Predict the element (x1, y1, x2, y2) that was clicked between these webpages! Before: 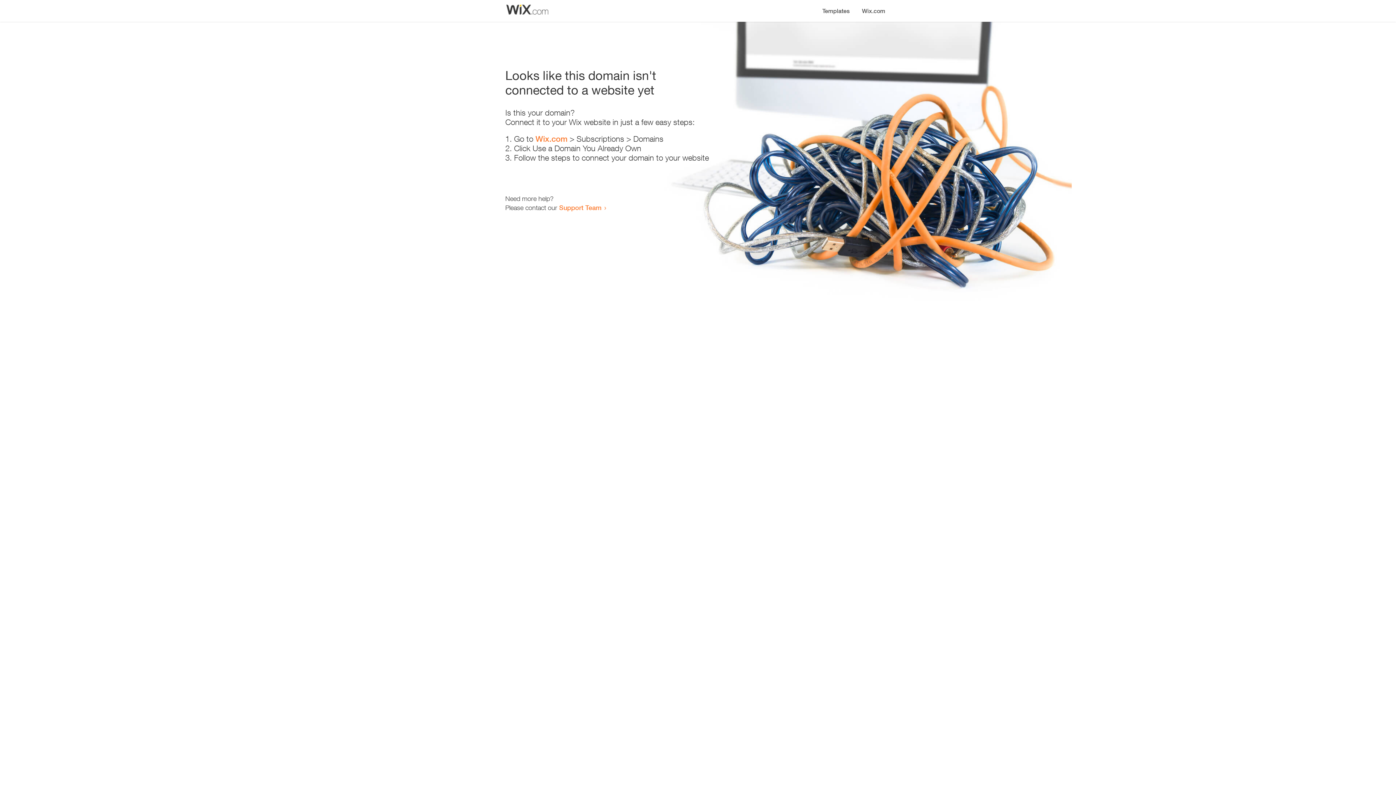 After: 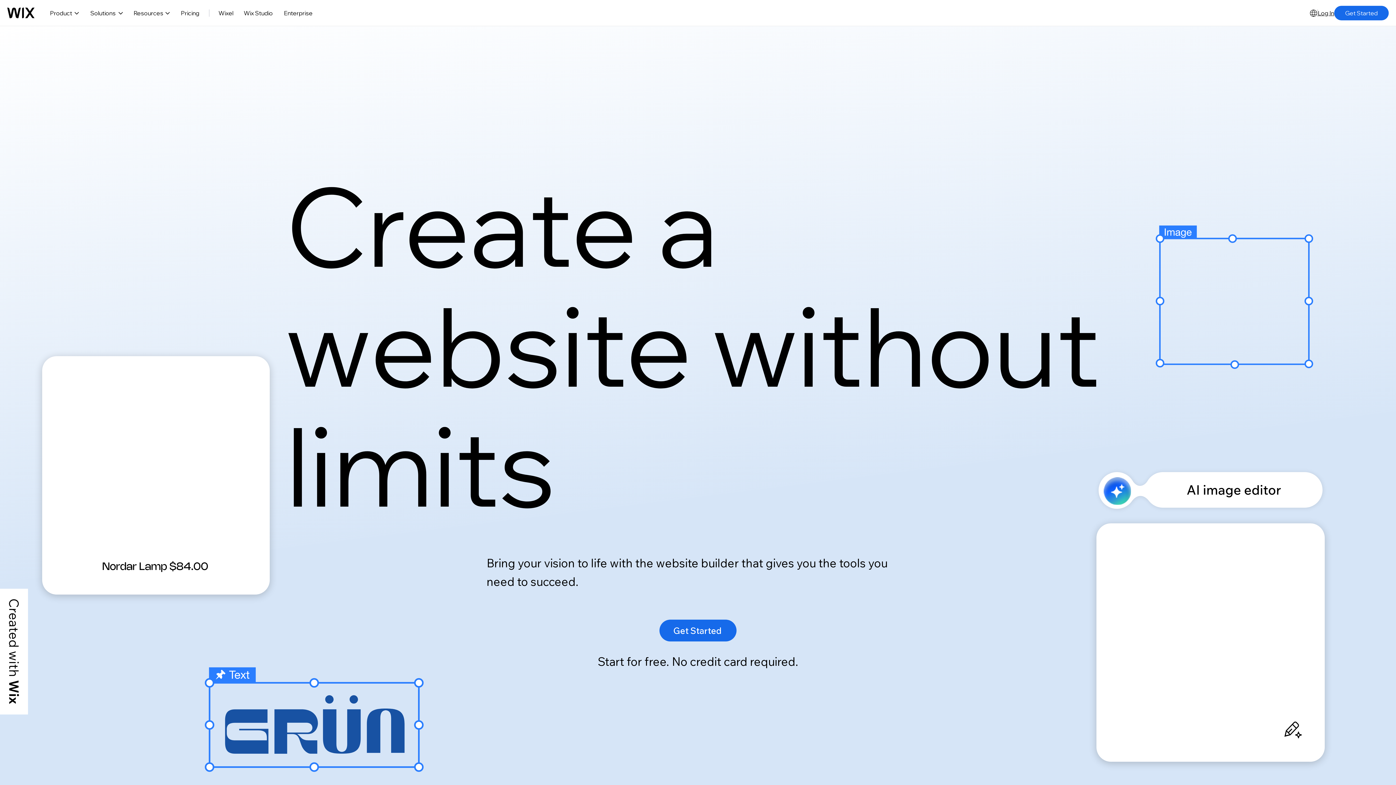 Action: bbox: (535, 134, 567, 143) label: Wix.com